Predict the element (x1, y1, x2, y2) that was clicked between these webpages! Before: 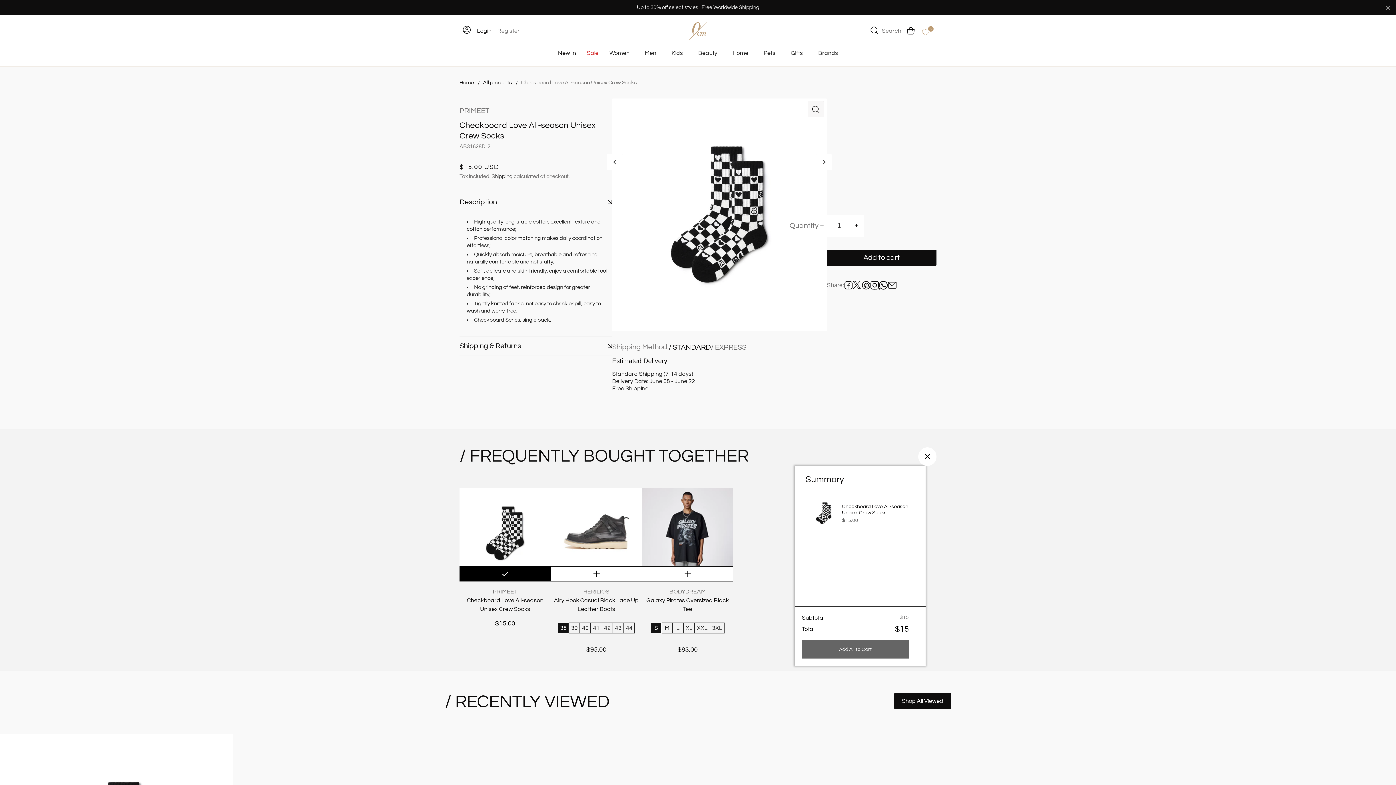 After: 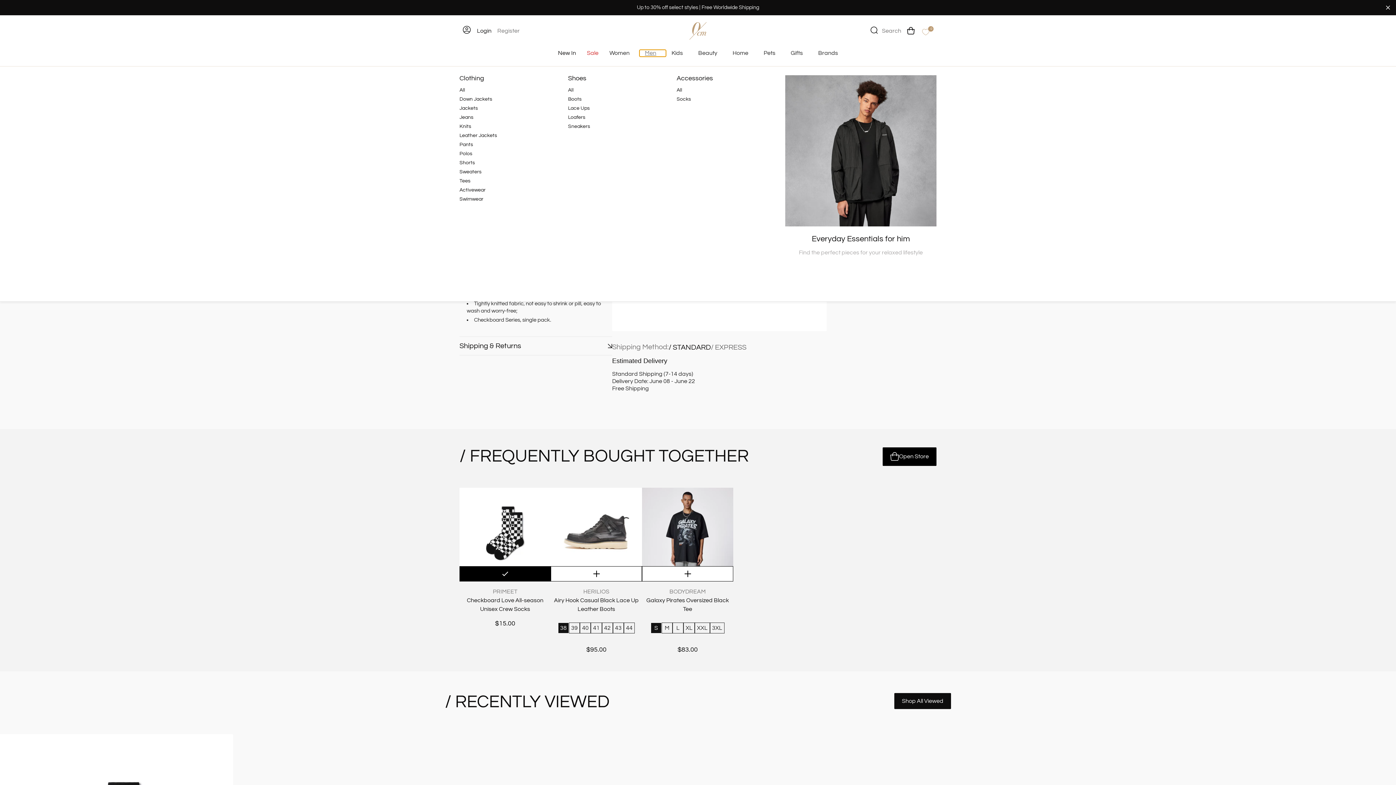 Action: bbox: (639, 49, 666, 56) label: Men